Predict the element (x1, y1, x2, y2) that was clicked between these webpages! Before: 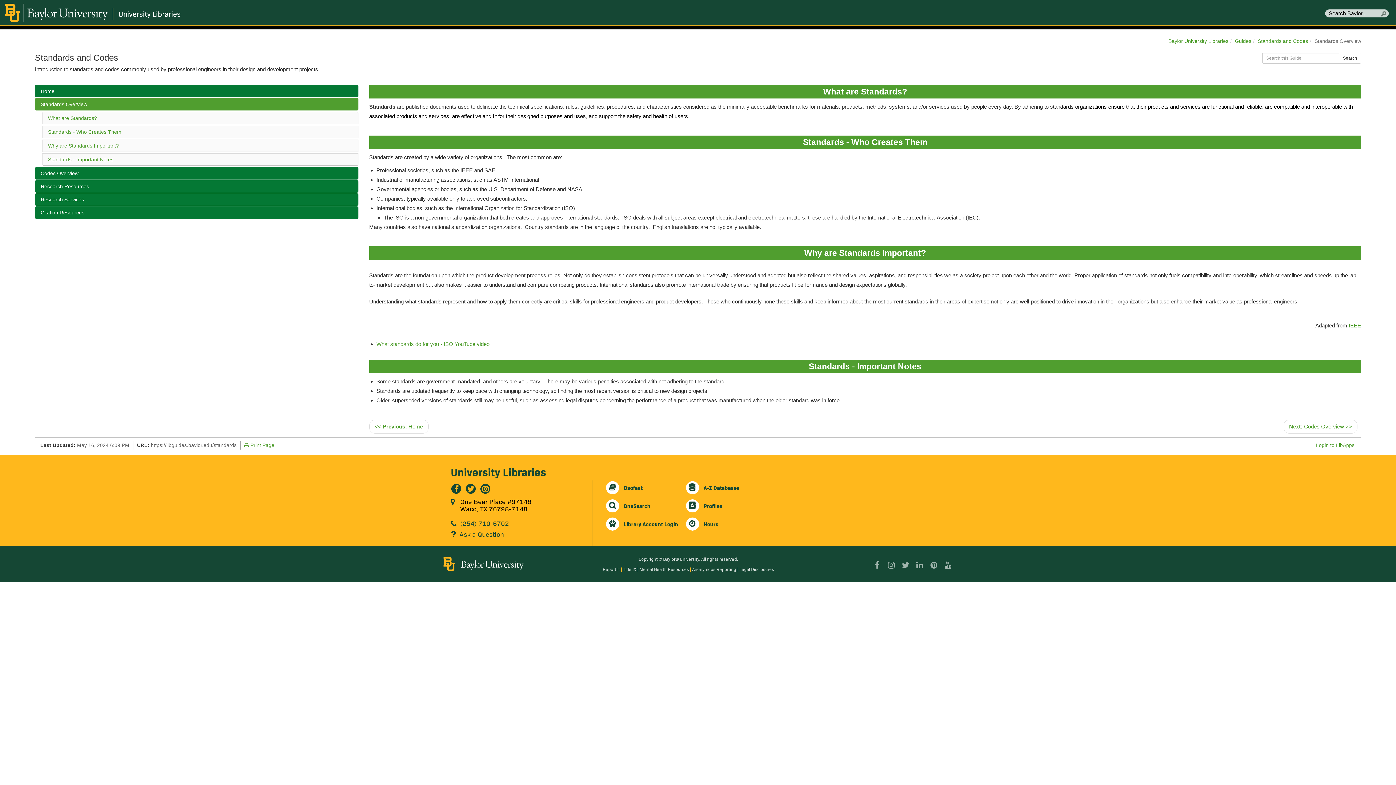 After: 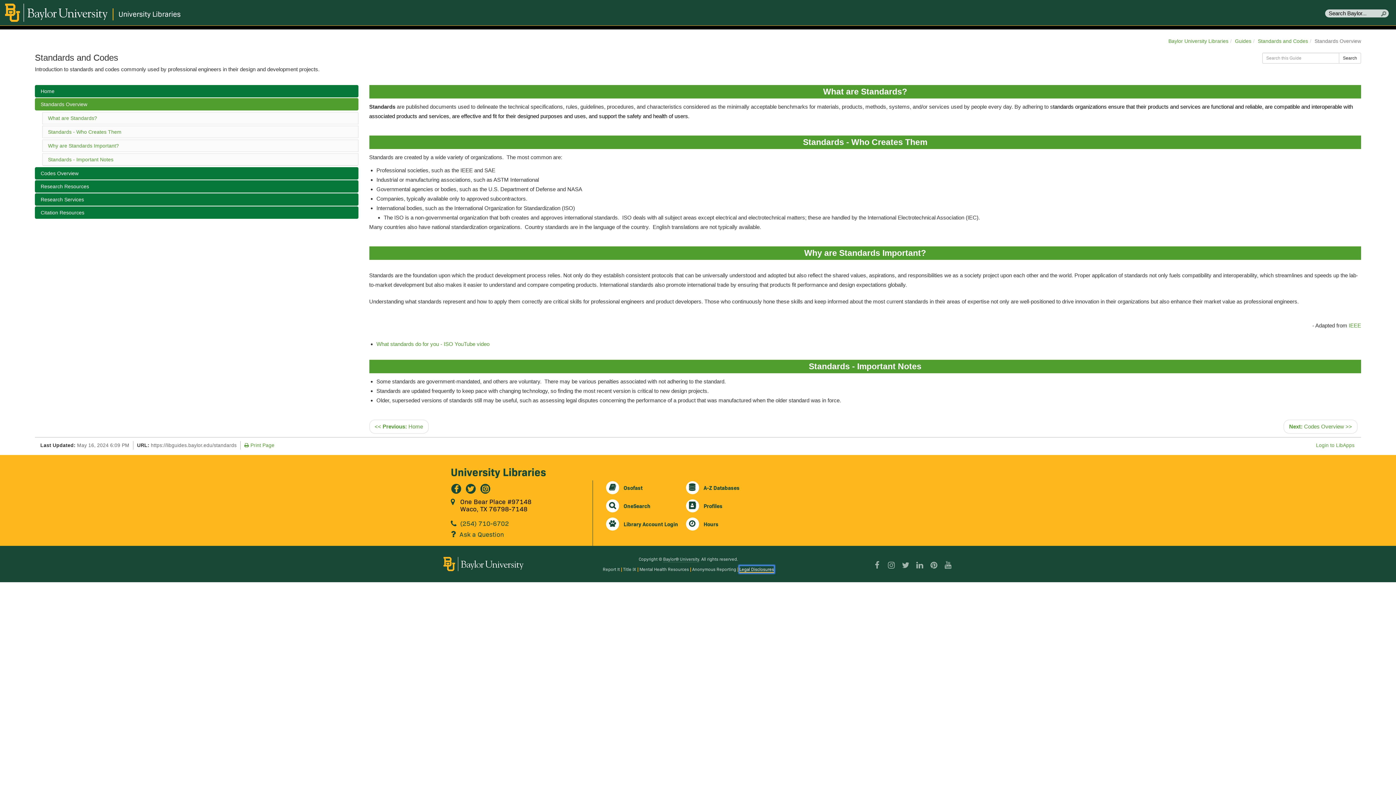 Action: bbox: (739, 566, 774, 572) label: Legal Disclosures